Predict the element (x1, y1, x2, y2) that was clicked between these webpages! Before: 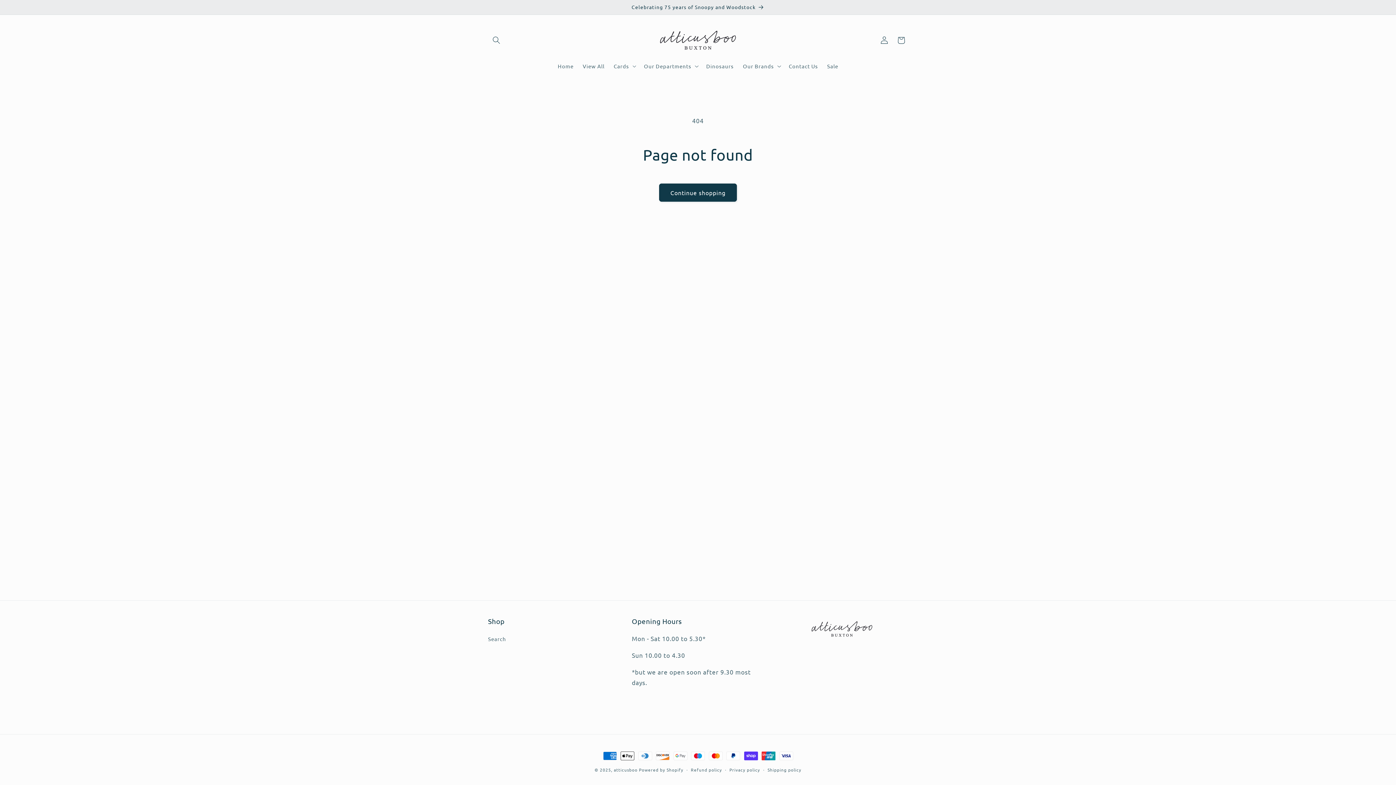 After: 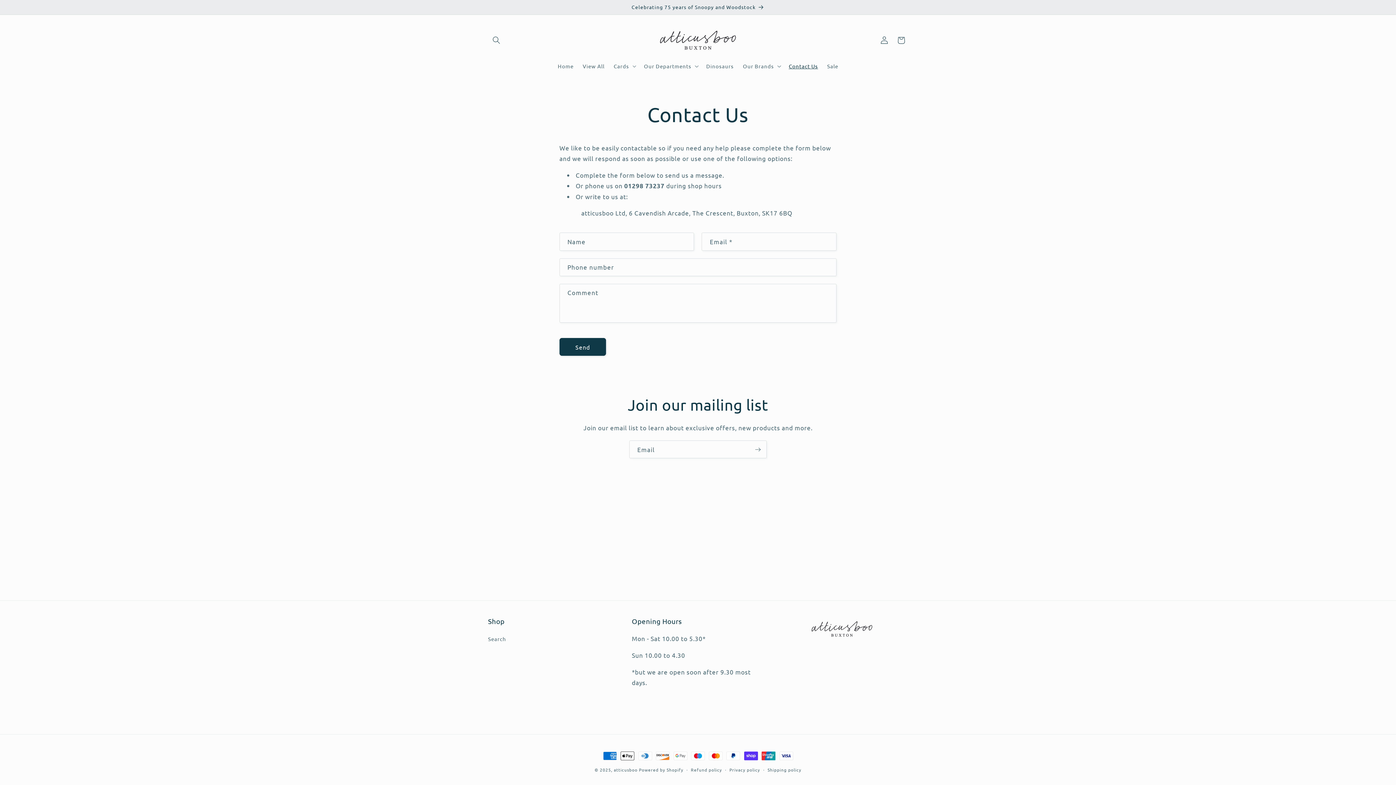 Action: bbox: (784, 58, 822, 74) label: Contact Us